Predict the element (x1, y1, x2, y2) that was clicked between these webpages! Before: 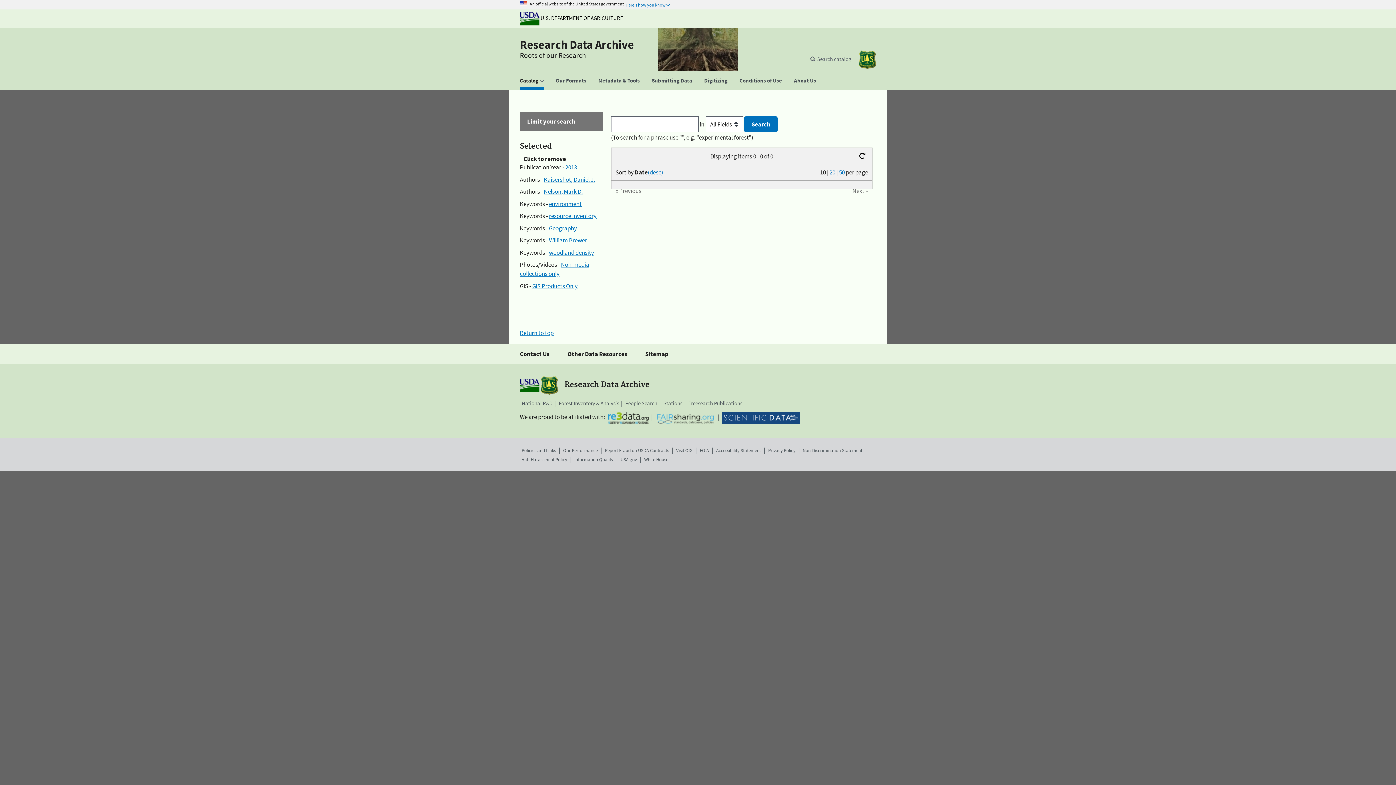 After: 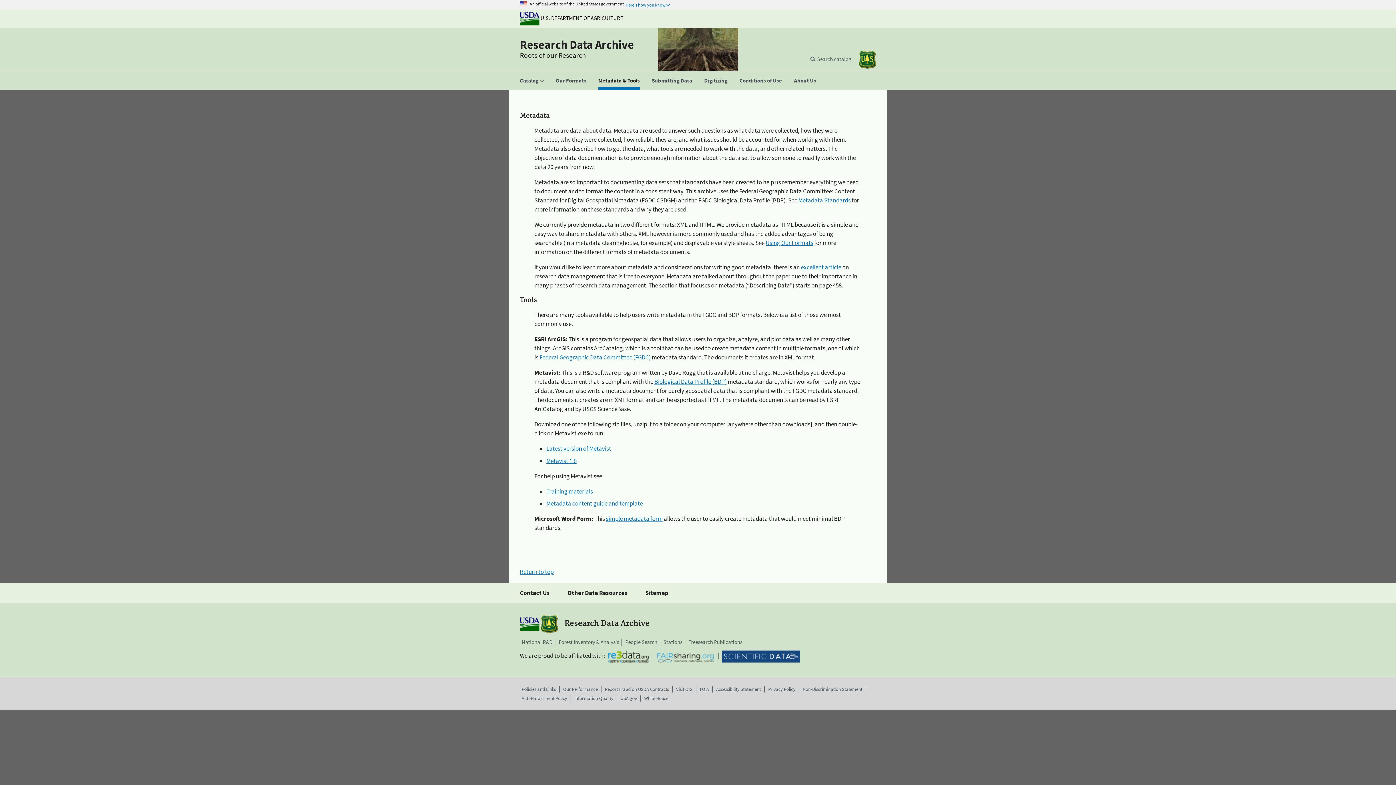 Action: bbox: (593, 71, 645, 89) label: Metadata & Tools